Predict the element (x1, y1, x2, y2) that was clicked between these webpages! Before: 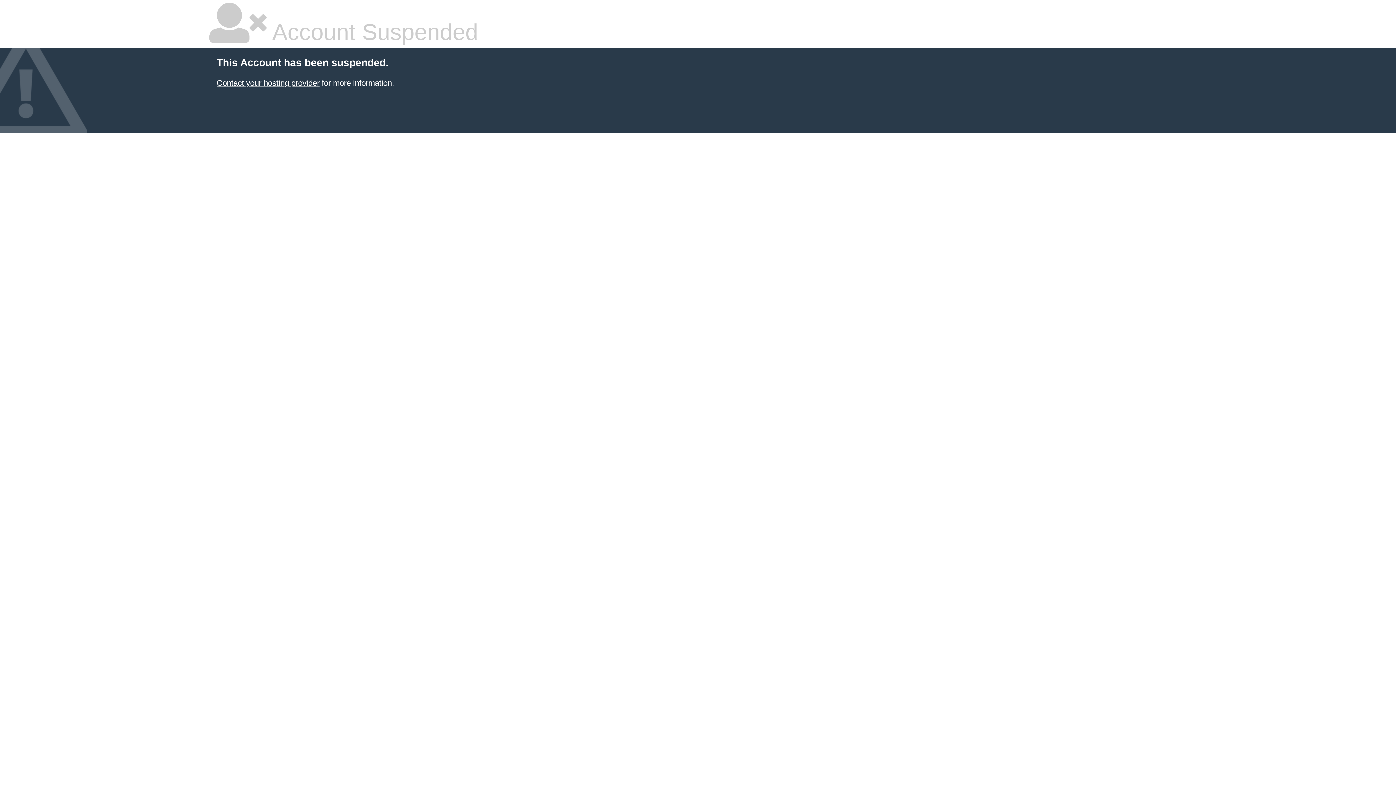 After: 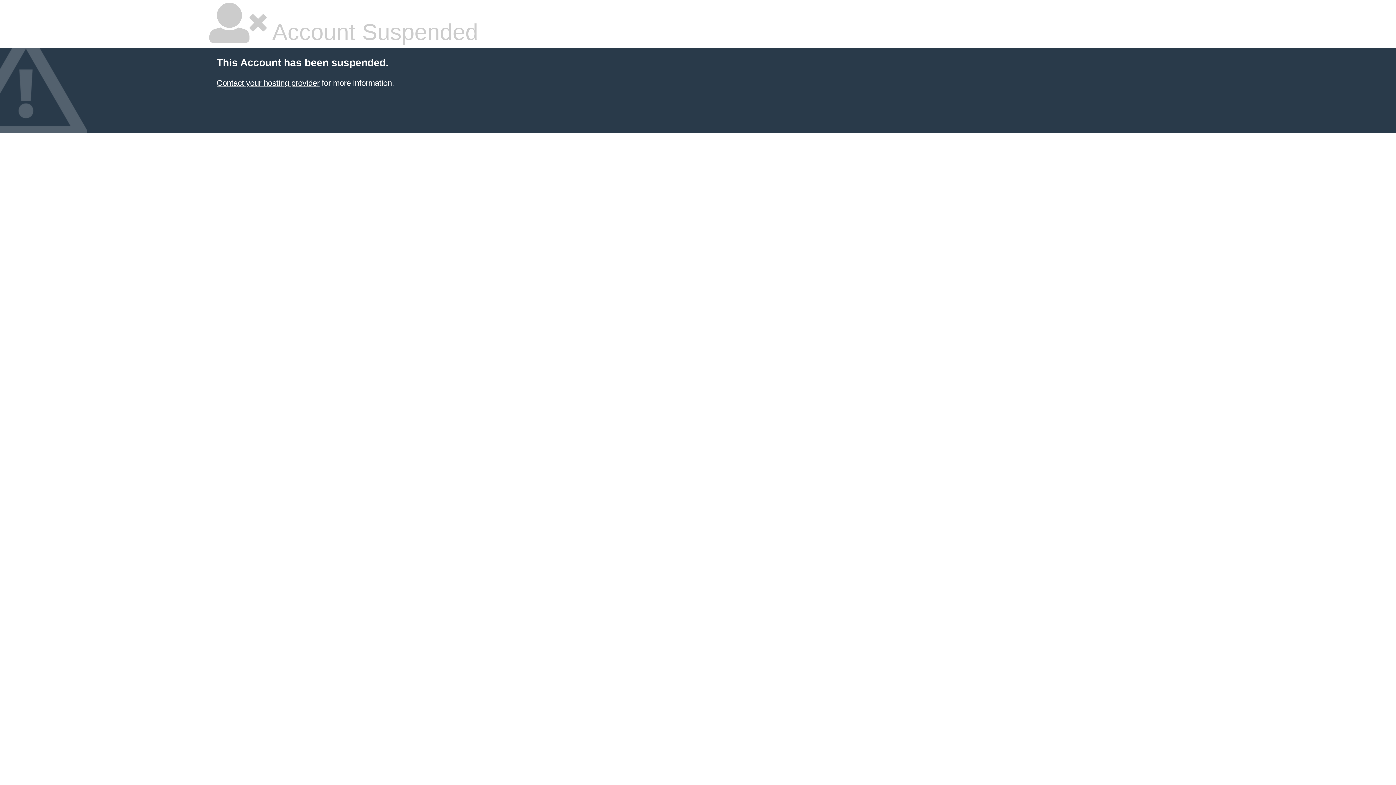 Action: label: Contact your hosting provider bbox: (216, 78, 319, 87)